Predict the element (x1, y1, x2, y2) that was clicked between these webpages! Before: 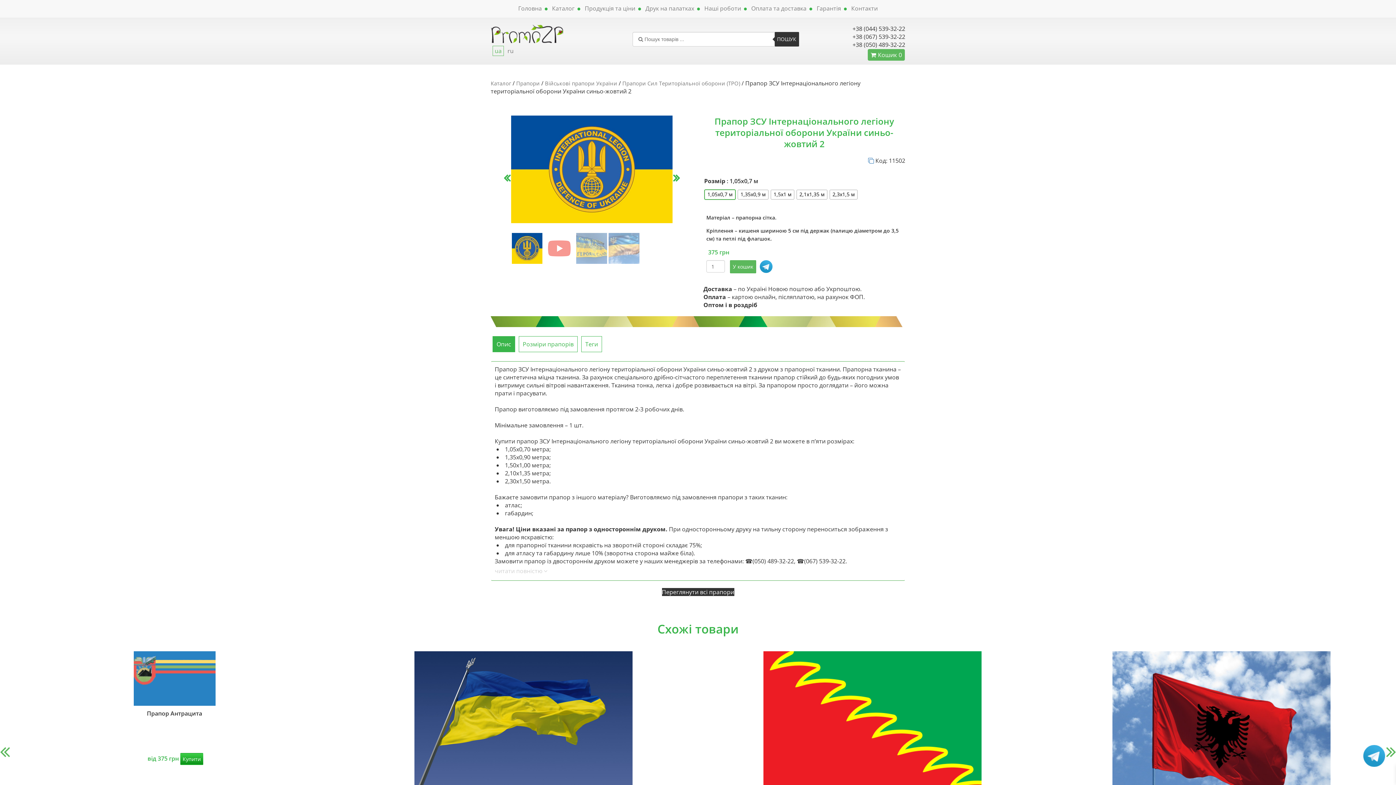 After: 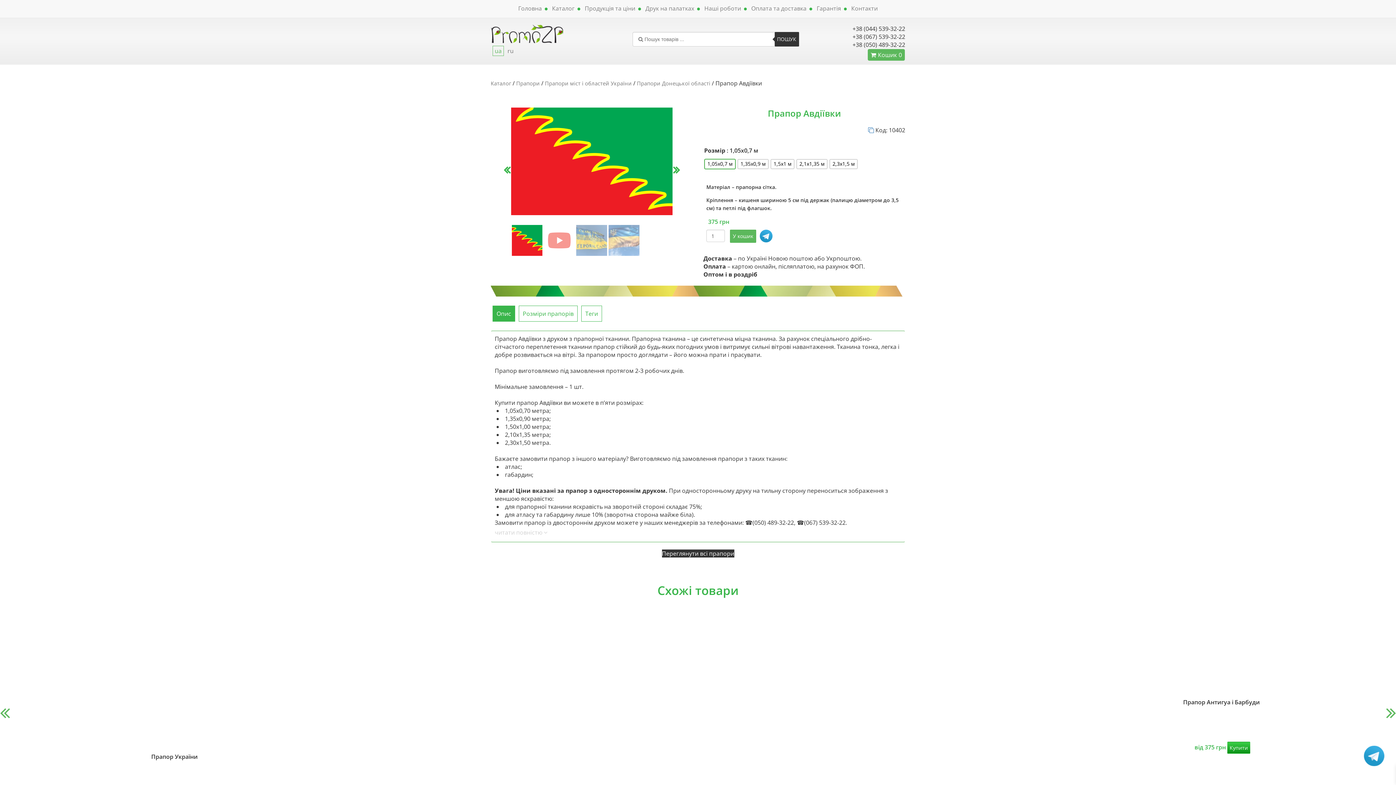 Action: bbox: (703, 640, 1041, 853) label: Прапор Авдіївки

від 375 грн 